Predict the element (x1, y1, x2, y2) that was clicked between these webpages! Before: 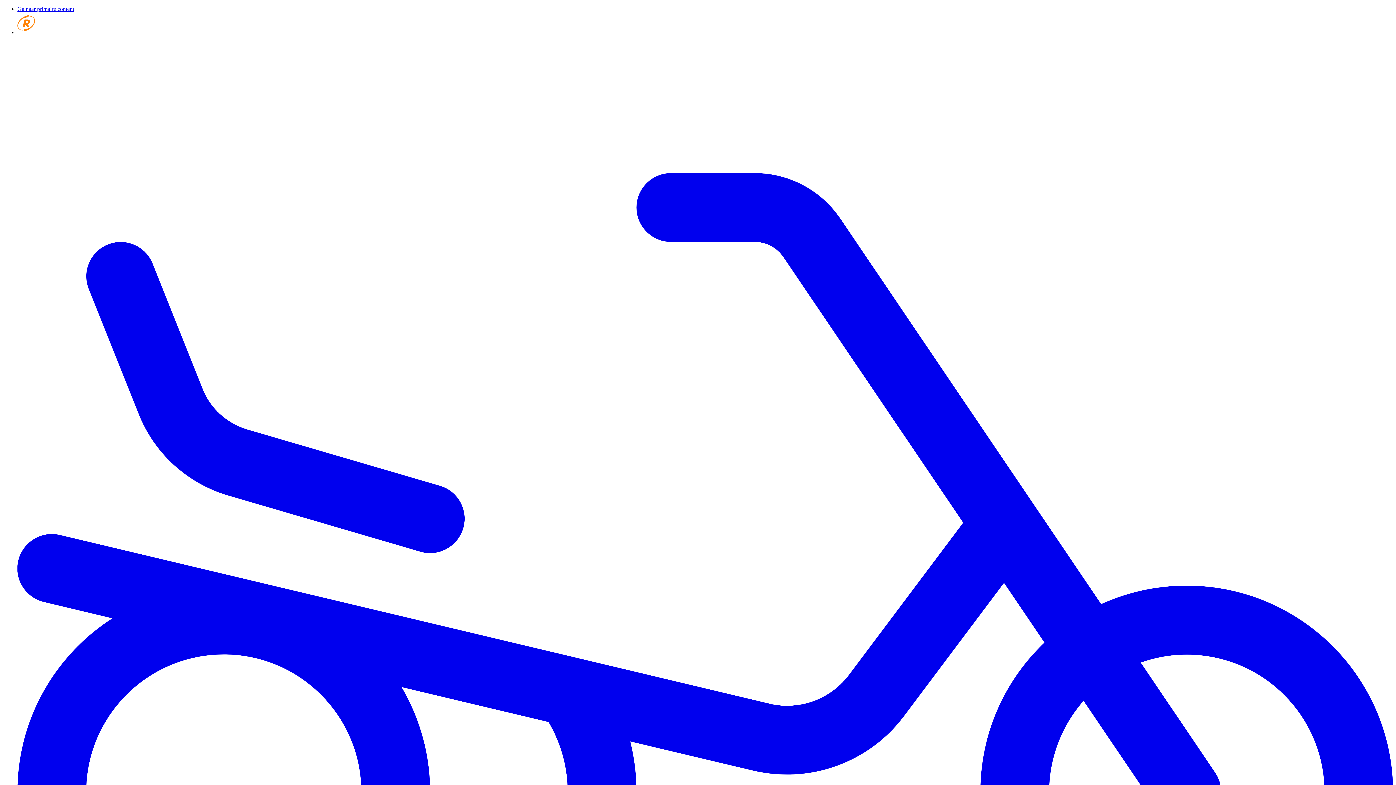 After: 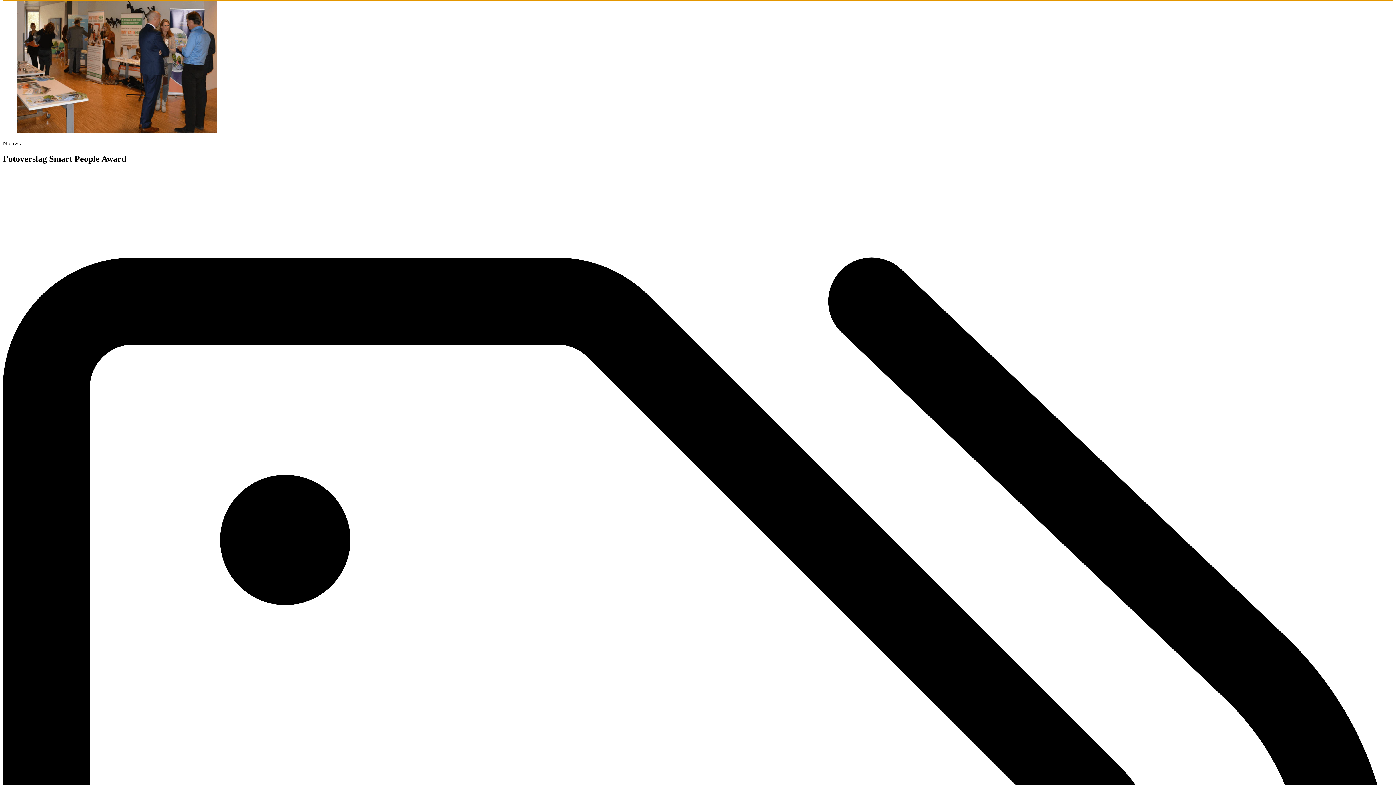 Action: label: Ga naar primaire content bbox: (17, 5, 74, 12)